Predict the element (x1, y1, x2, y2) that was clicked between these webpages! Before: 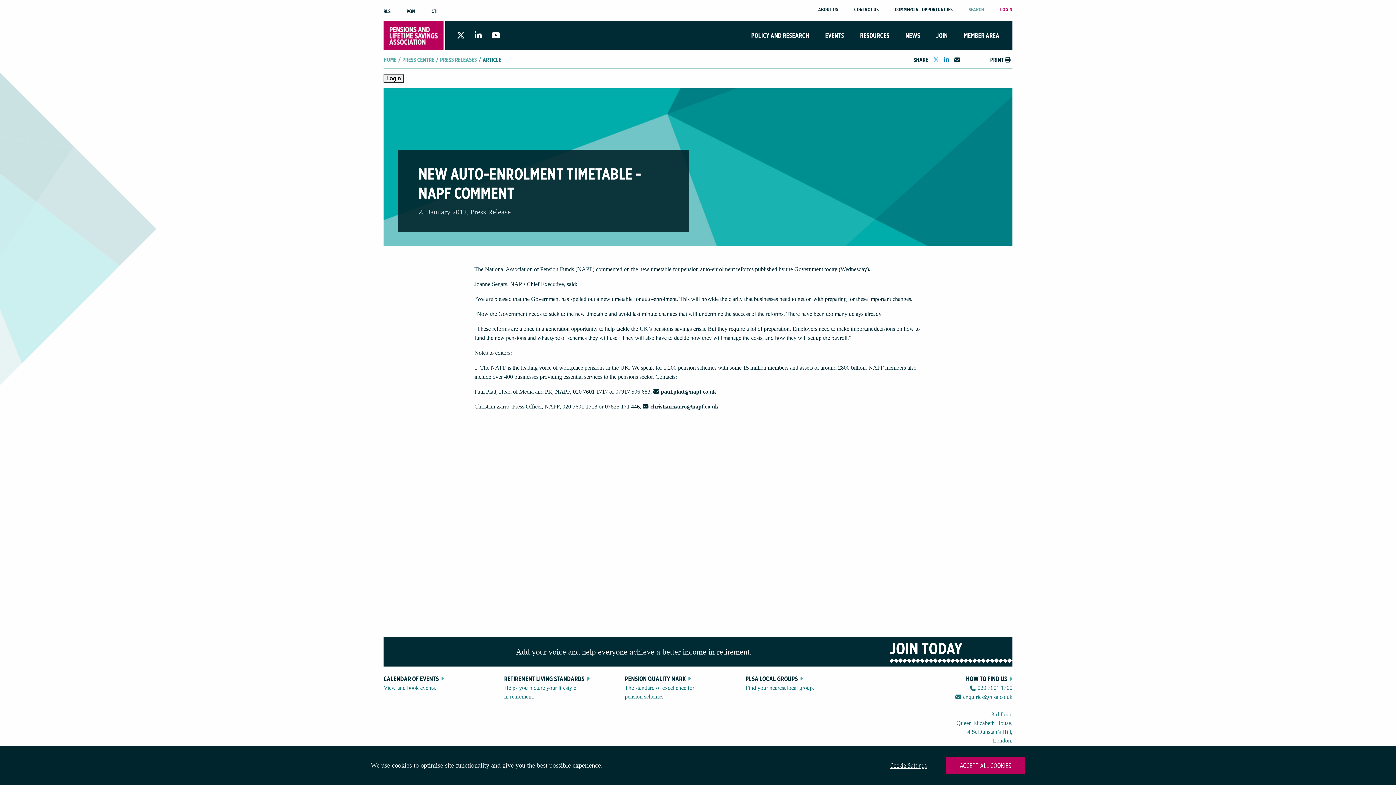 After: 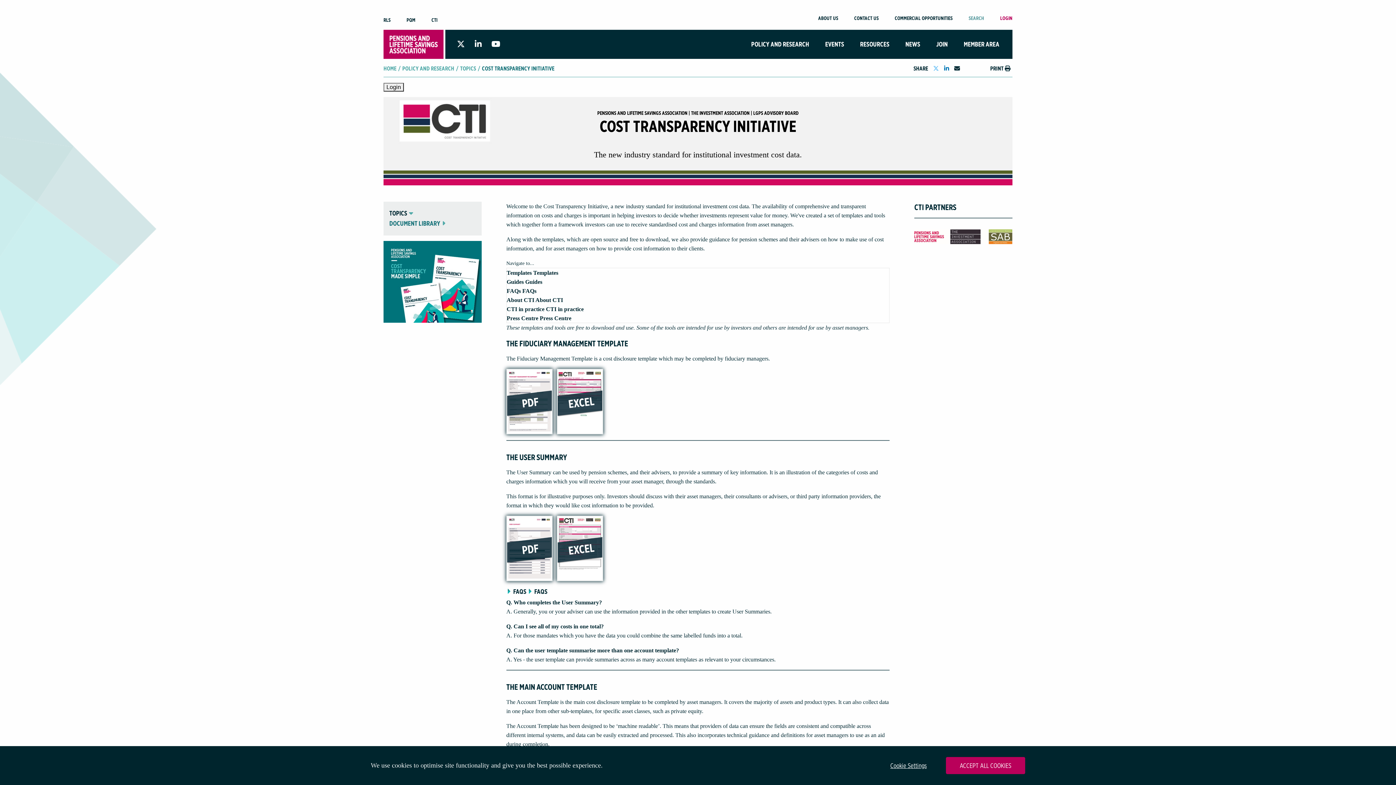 Action: label: CTI bbox: (431, 8, 437, 14)